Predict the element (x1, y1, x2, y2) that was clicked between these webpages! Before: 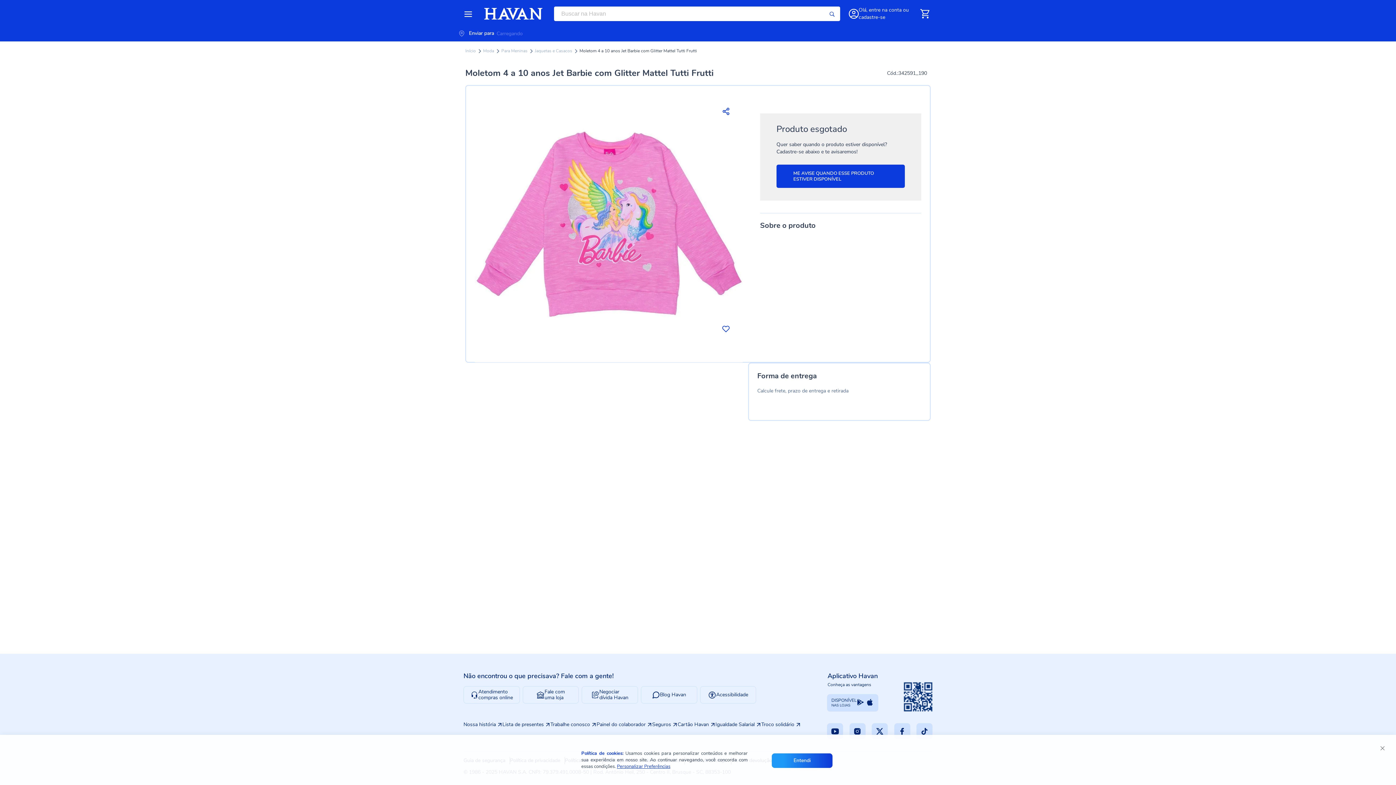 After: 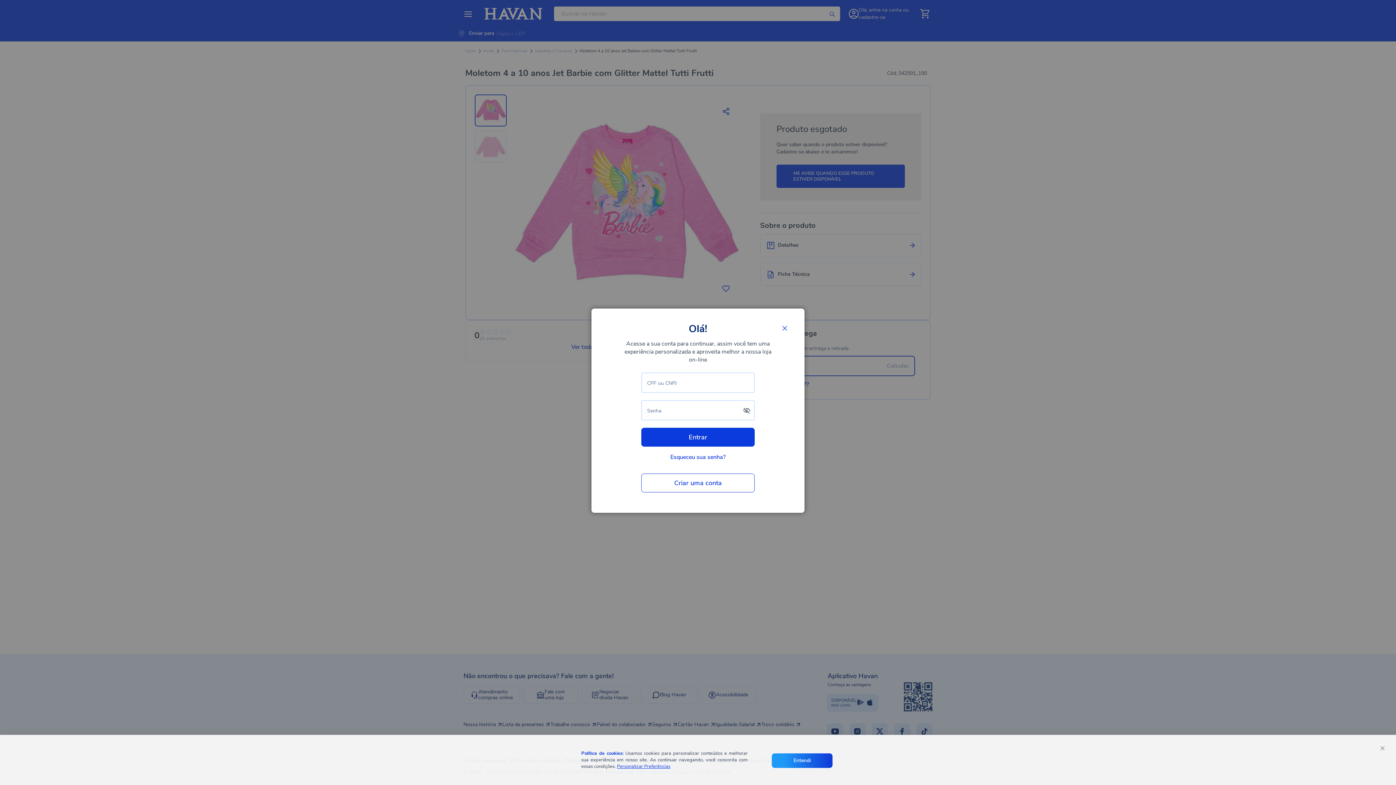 Action: bbox: (869, 6, 903, 13) label: entre na conta 